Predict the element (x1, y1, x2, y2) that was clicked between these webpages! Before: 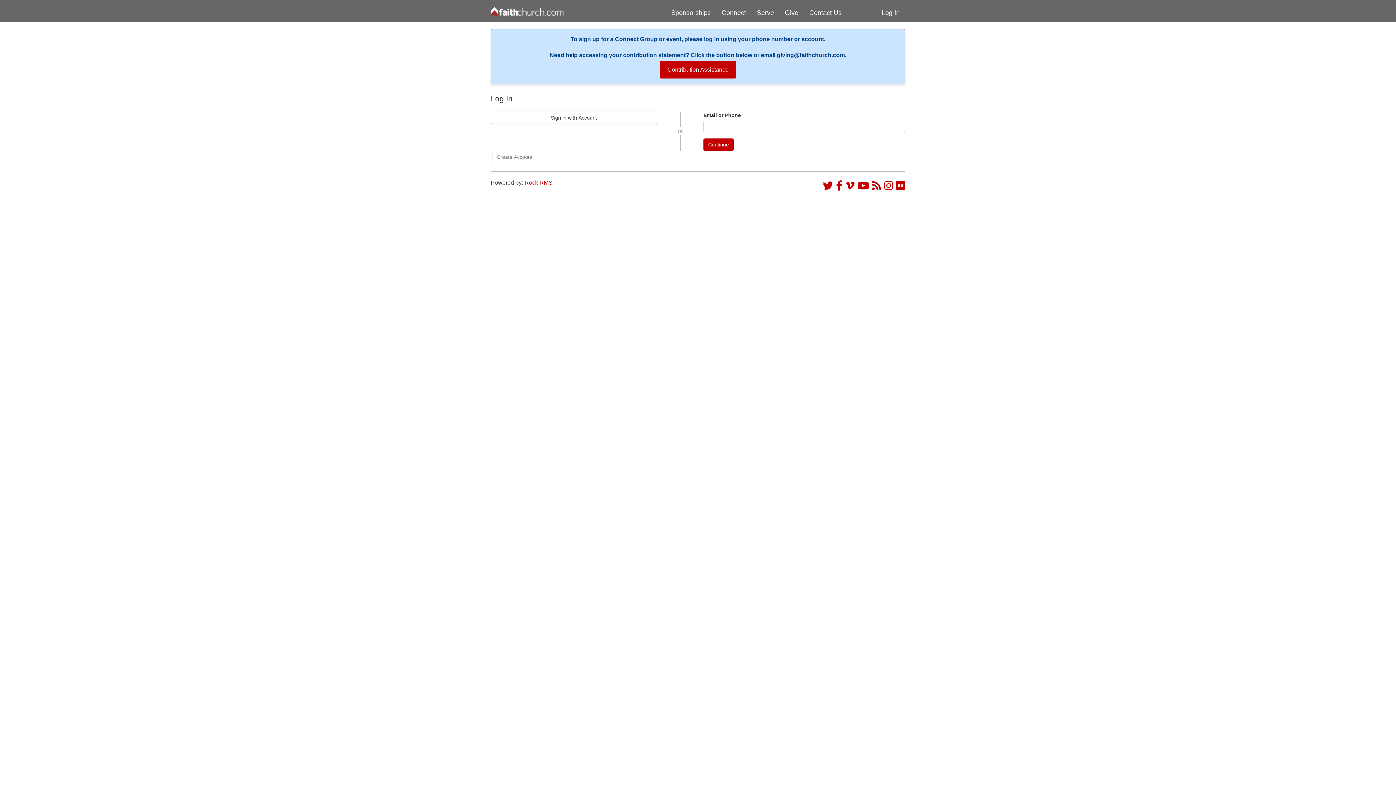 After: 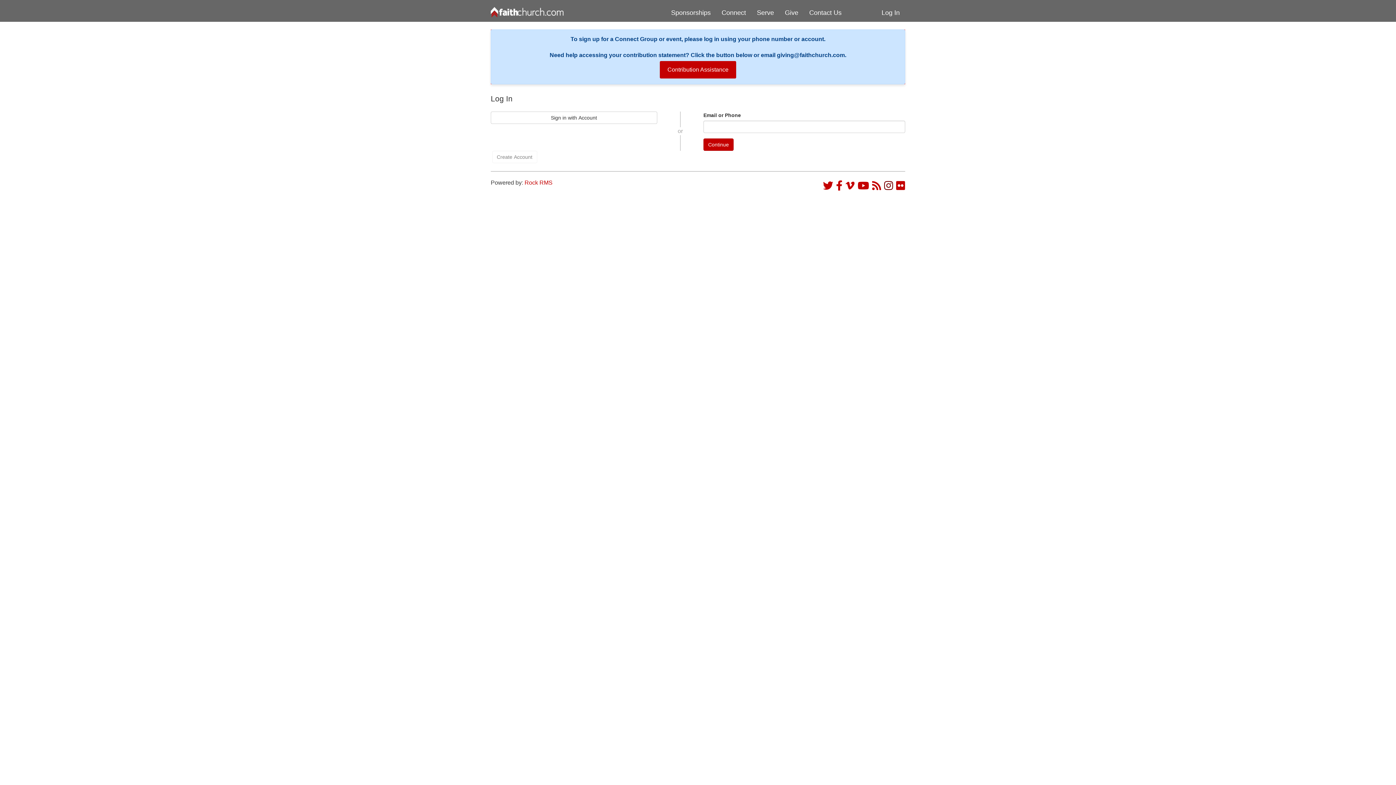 Action: bbox: (884, 180, 893, 191)